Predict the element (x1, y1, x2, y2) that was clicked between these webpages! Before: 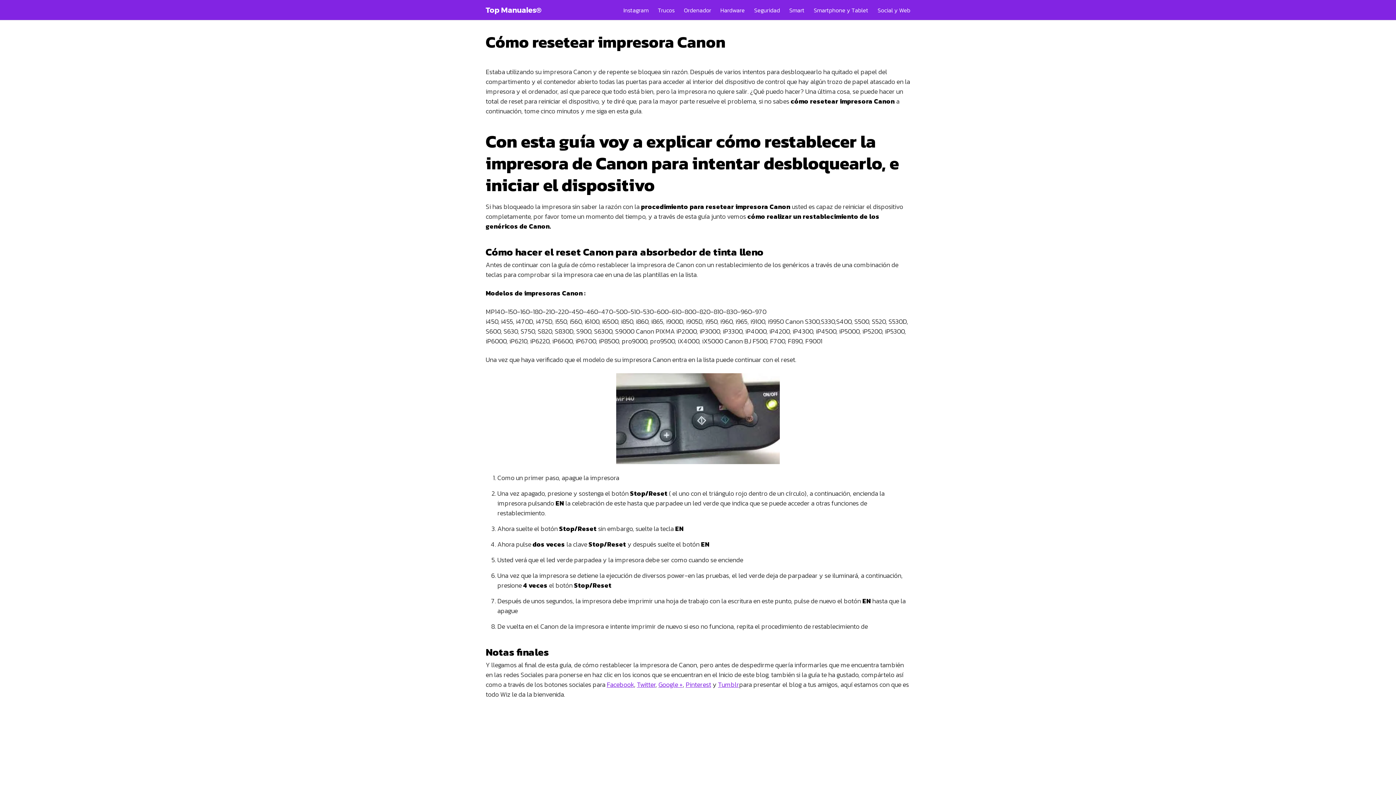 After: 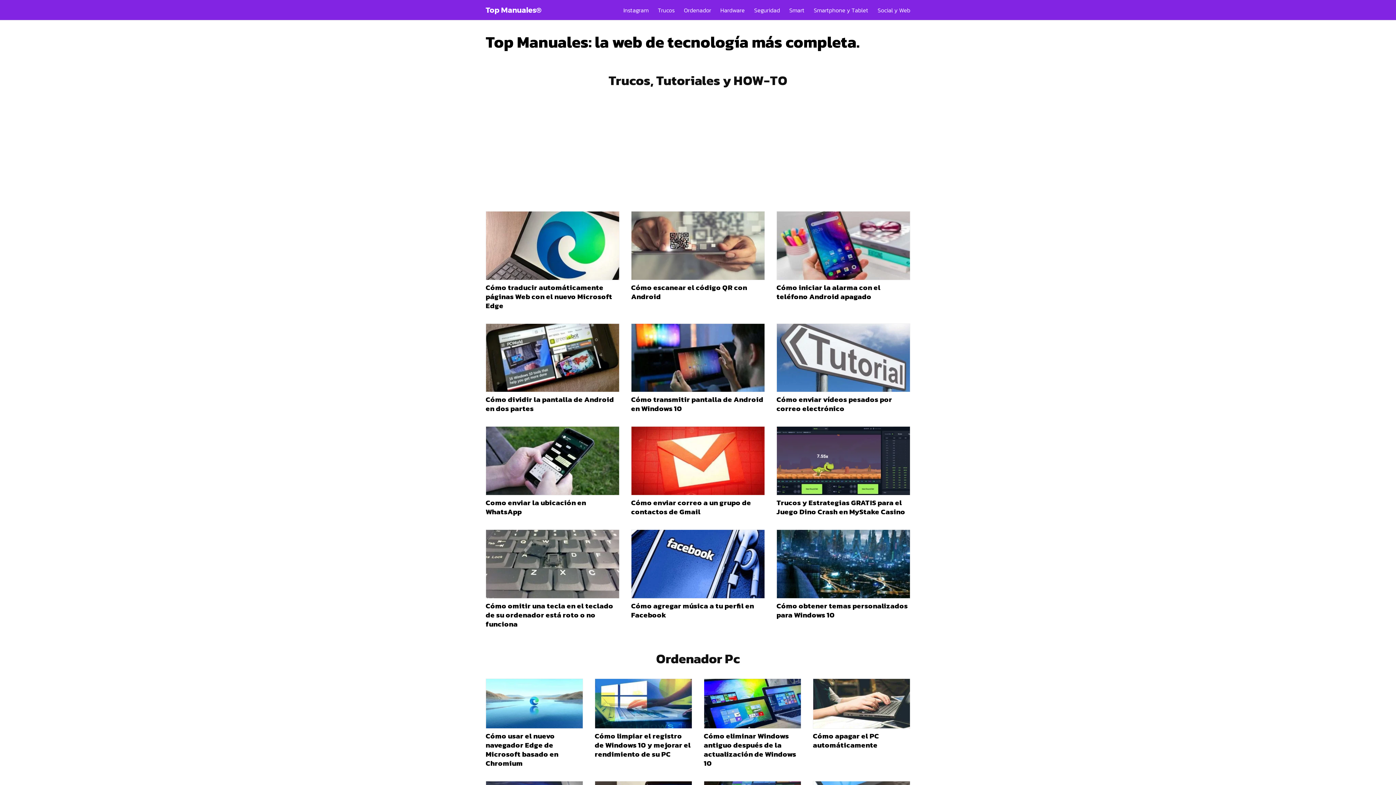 Action: label: Top Manuales® bbox: (485, 6, 541, 13)